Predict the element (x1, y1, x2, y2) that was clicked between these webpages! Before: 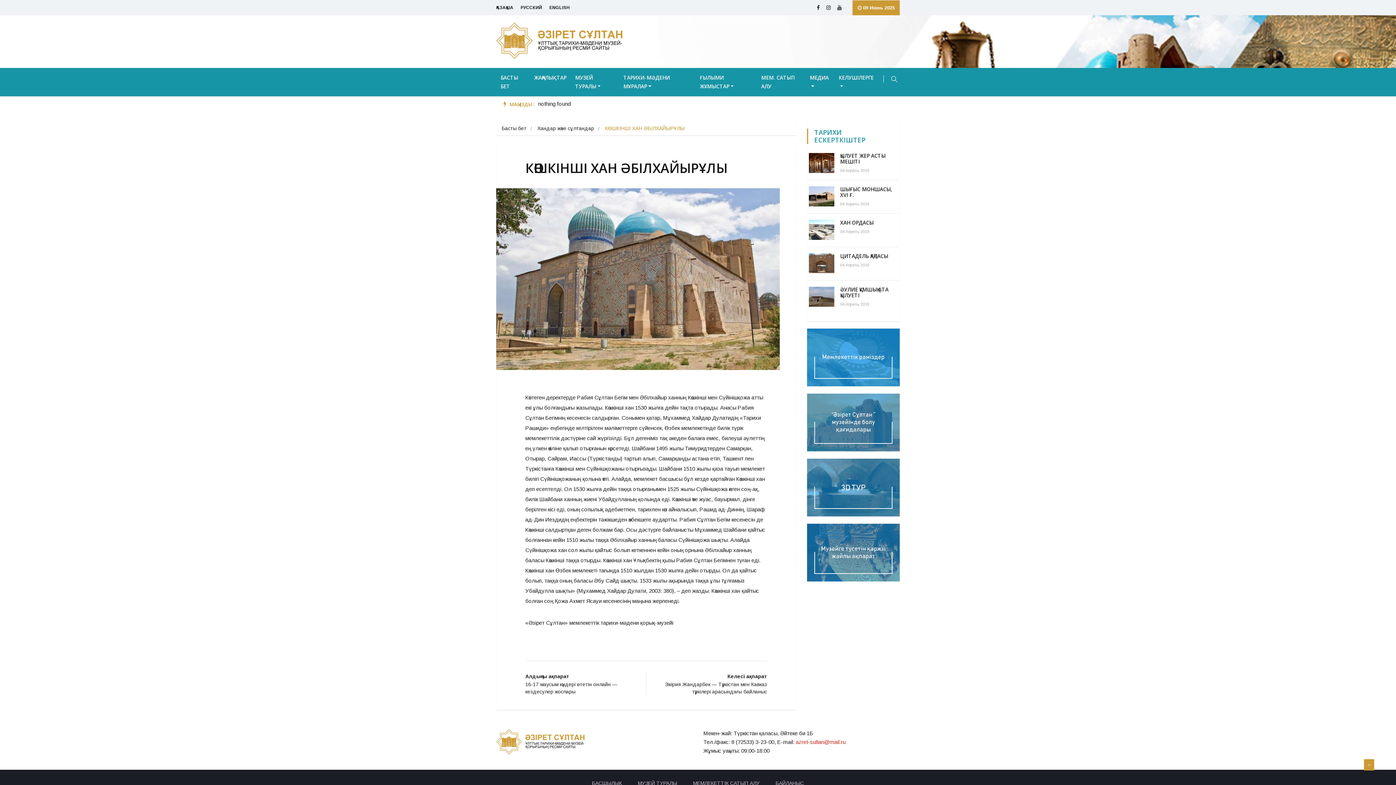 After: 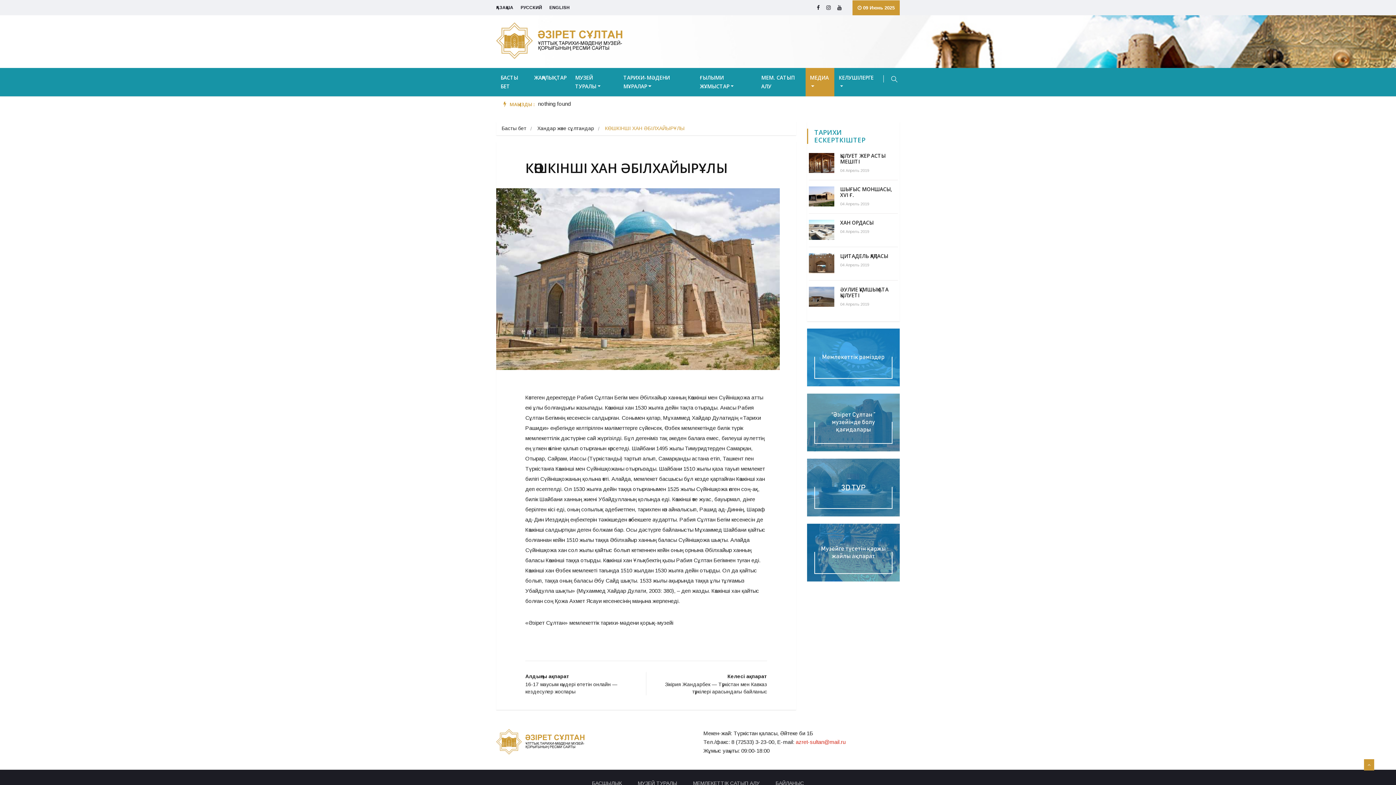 Action: label: МЕДИА bbox: (805, 68, 834, 96)